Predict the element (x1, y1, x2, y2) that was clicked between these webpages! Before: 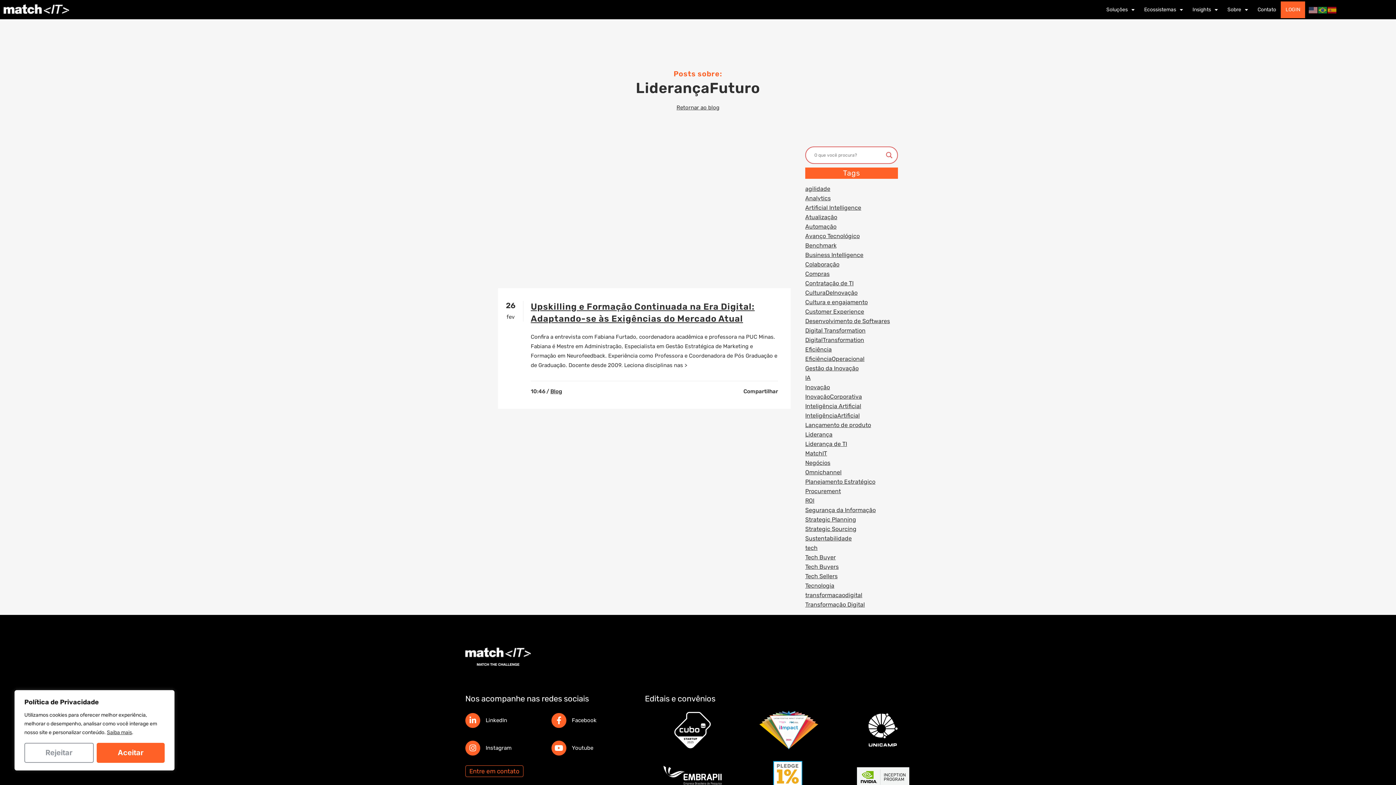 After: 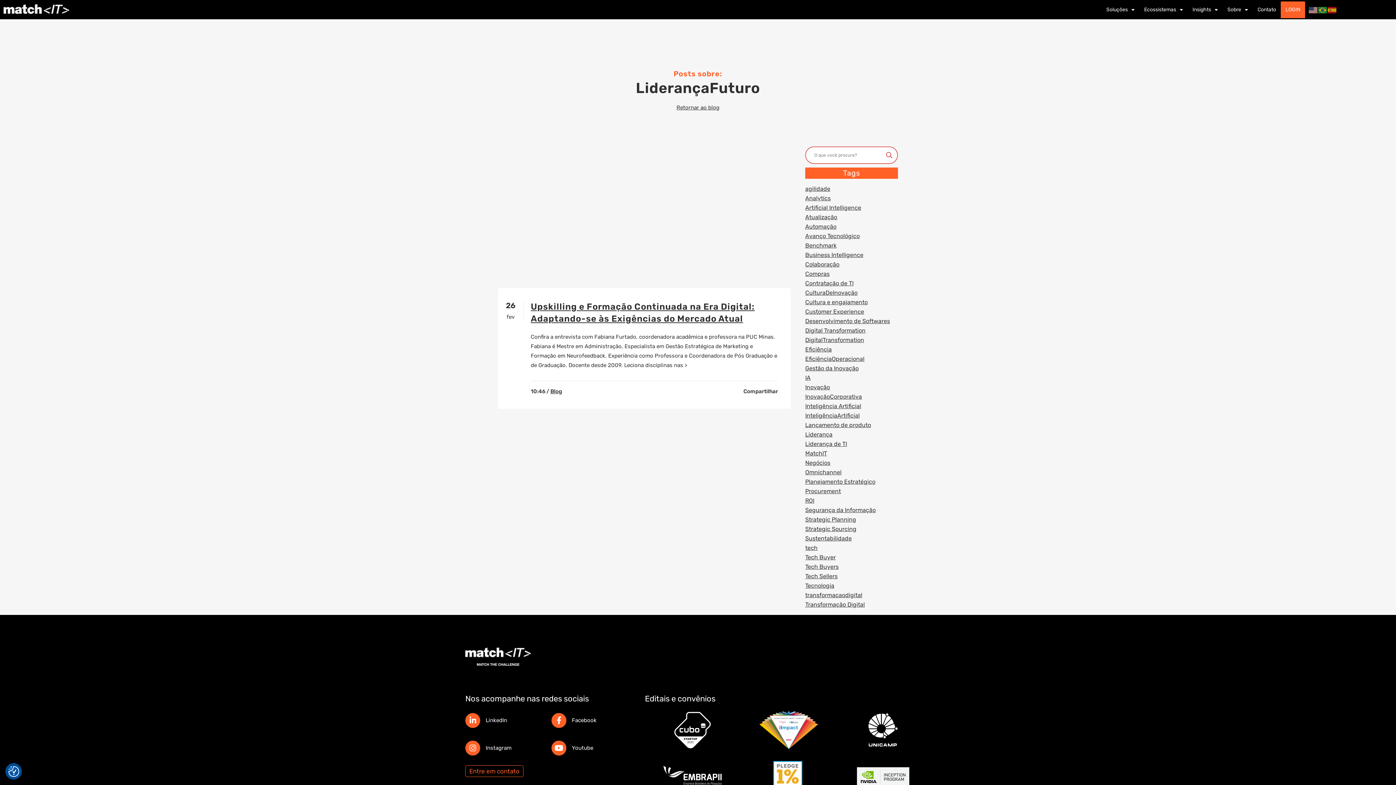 Action: label: Rejeitar bbox: (24, 743, 93, 763)